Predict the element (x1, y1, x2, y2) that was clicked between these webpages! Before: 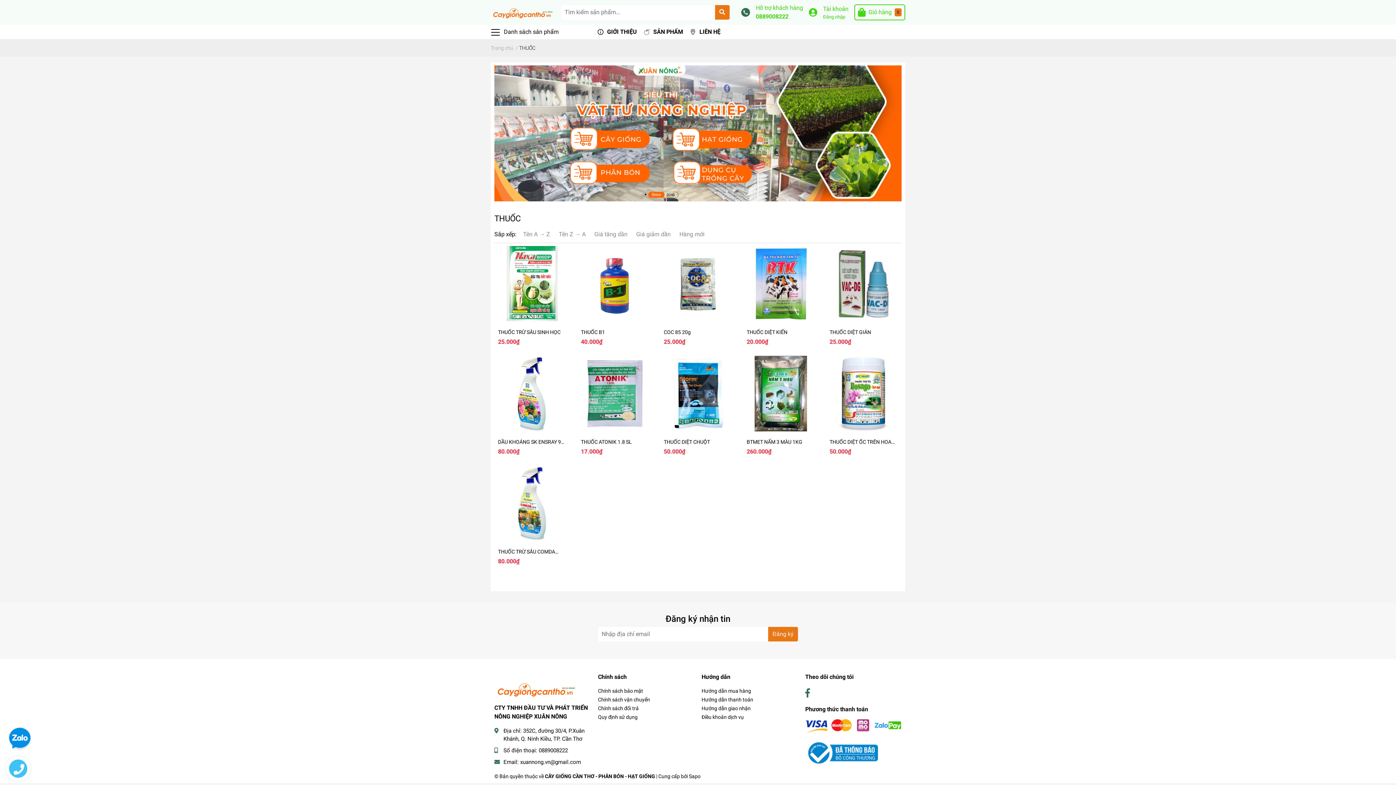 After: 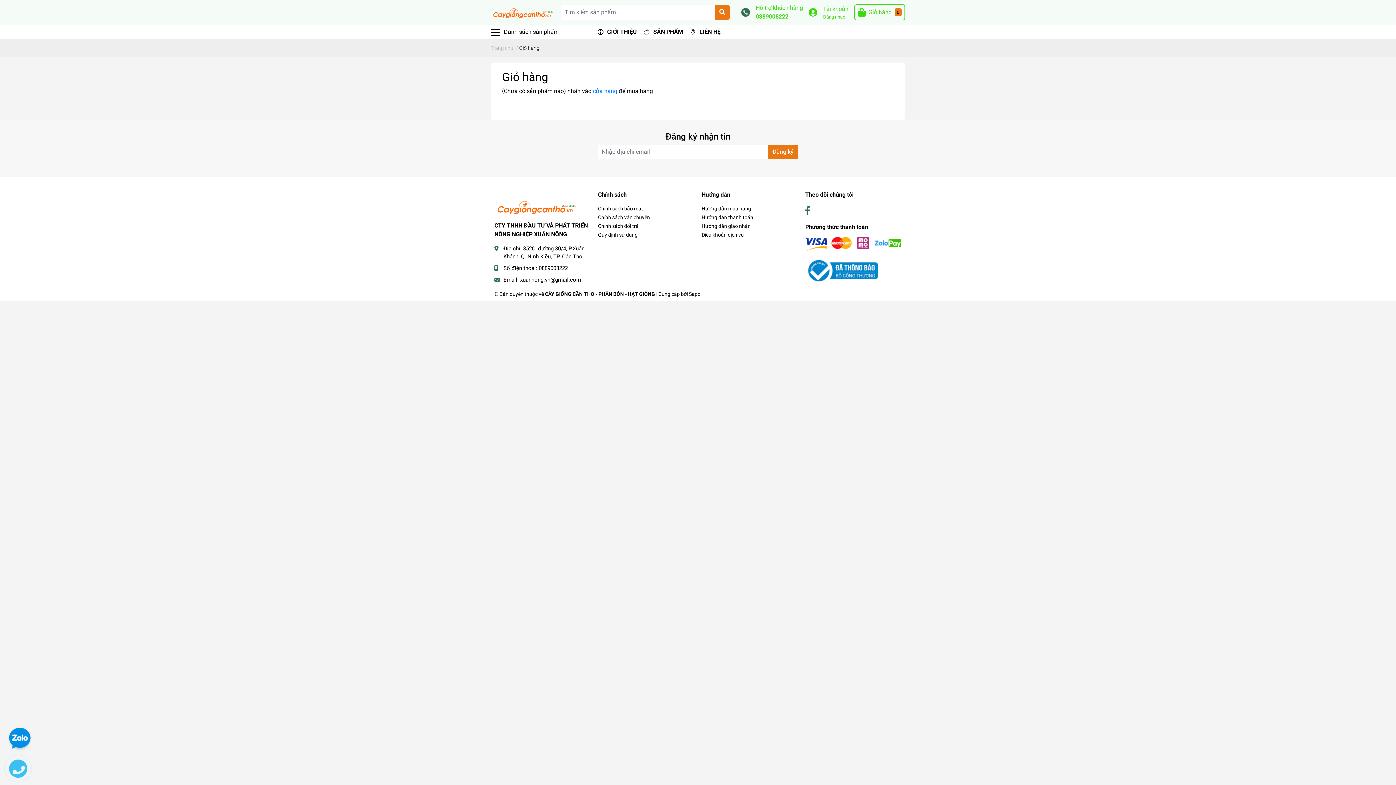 Action: label: Giỏ hàng
0 bbox: (862, 4, 905, 20)